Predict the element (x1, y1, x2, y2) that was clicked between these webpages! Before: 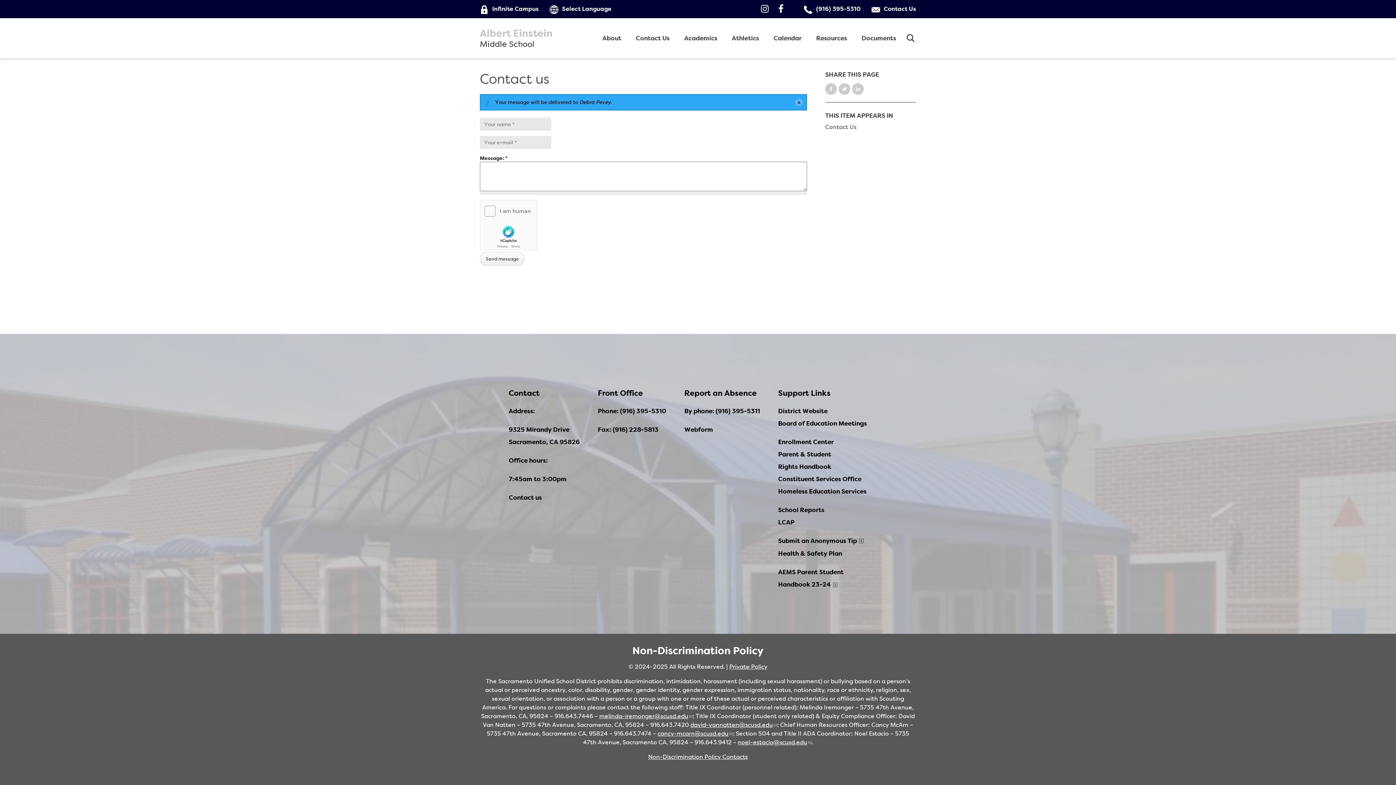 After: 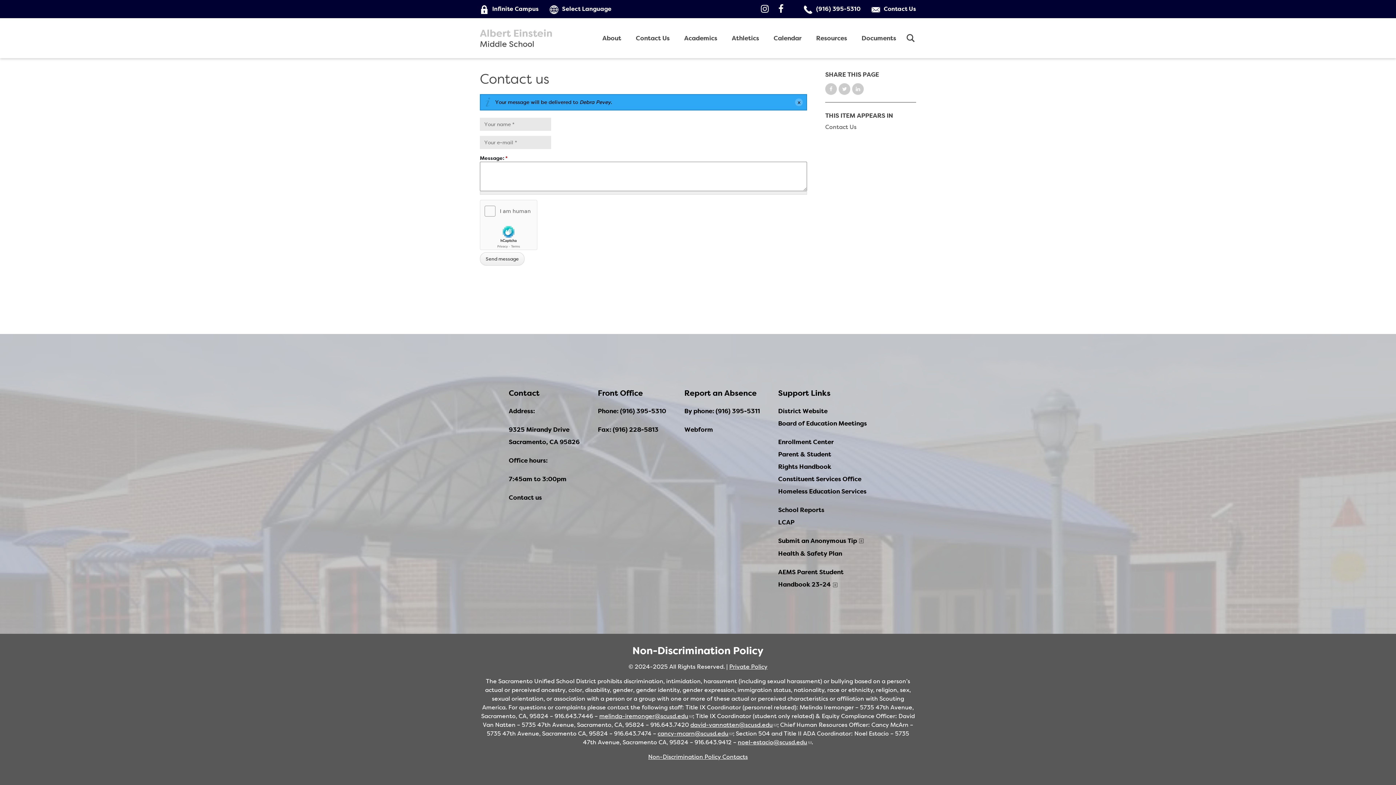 Action: label: Contact bbox: (508, 388, 579, 397)